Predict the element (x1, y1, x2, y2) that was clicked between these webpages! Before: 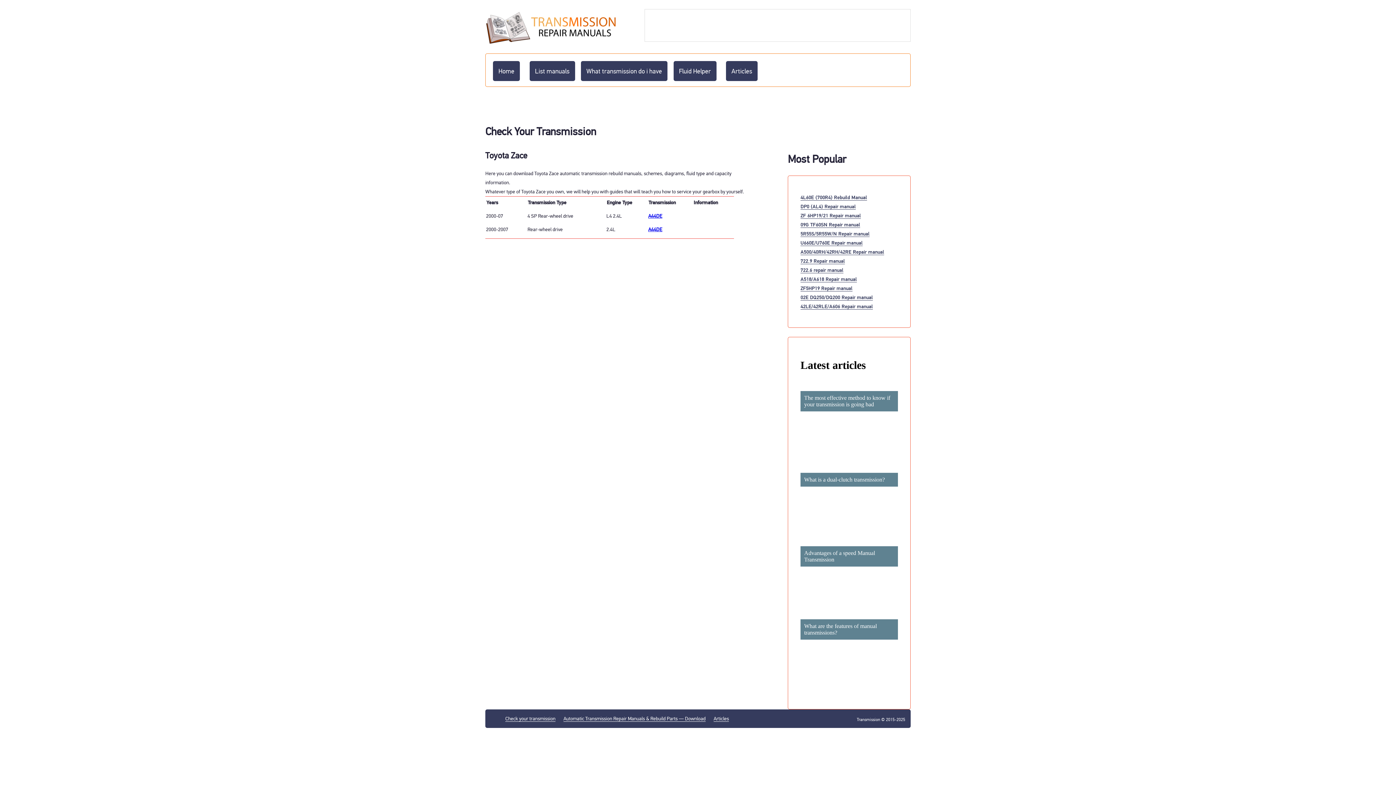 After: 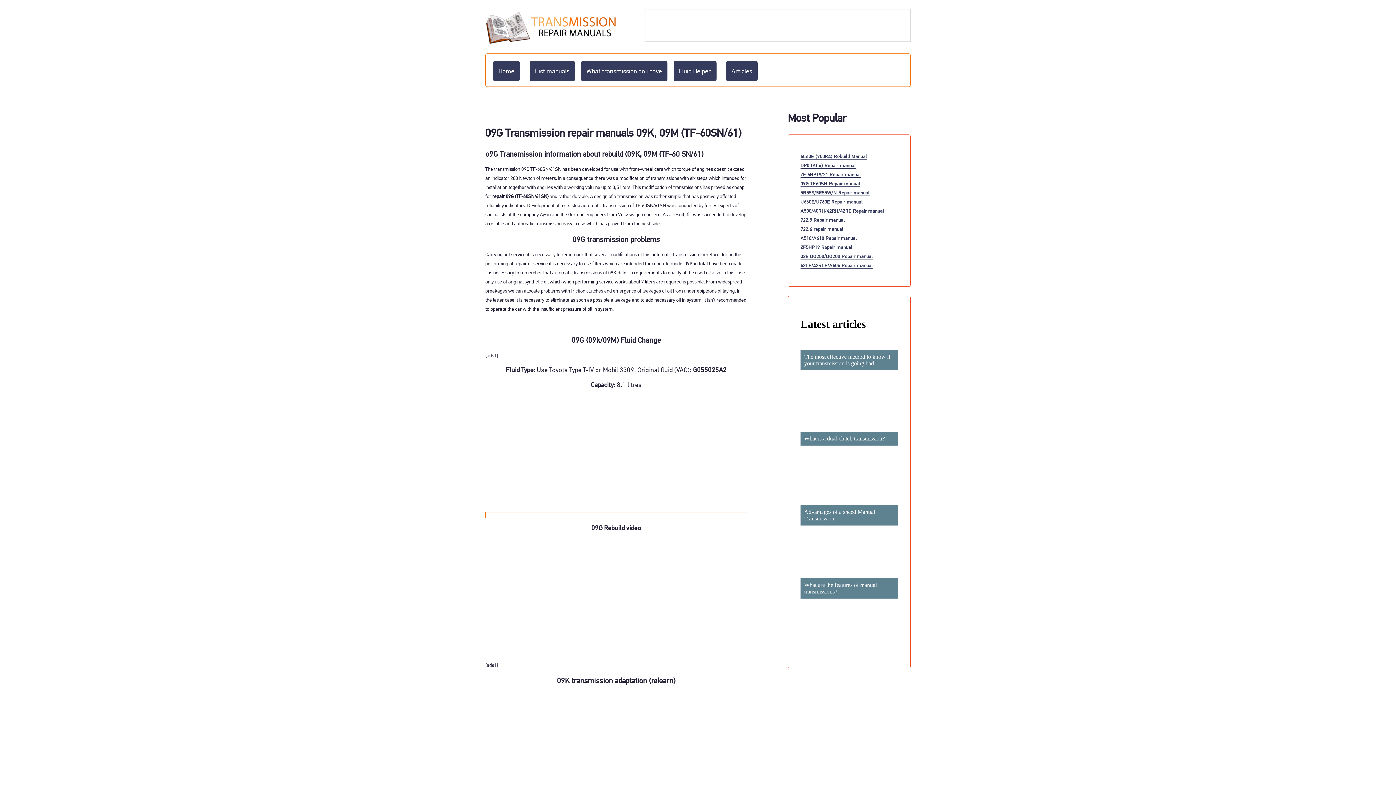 Action: label: 09G TF60SN Repair manual bbox: (800, 221, 860, 227)